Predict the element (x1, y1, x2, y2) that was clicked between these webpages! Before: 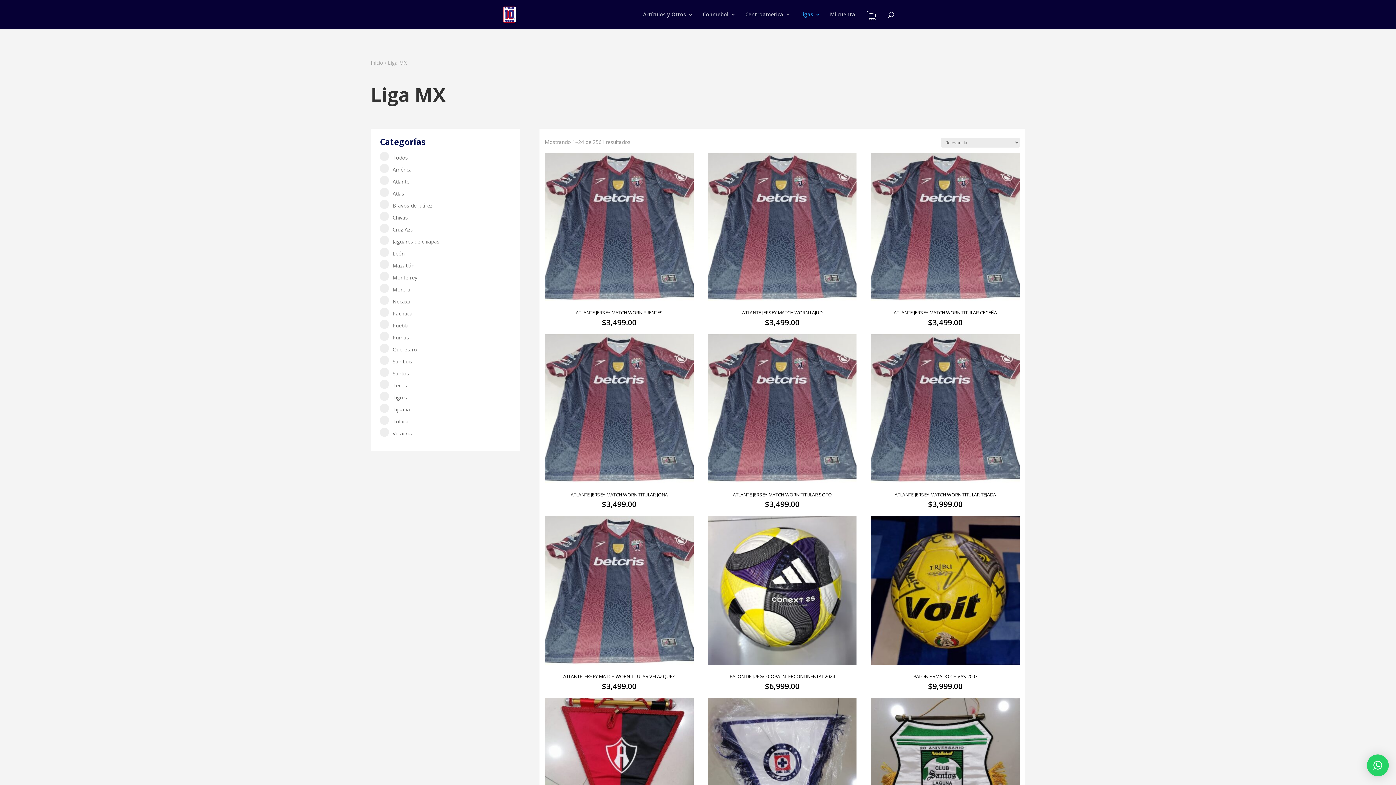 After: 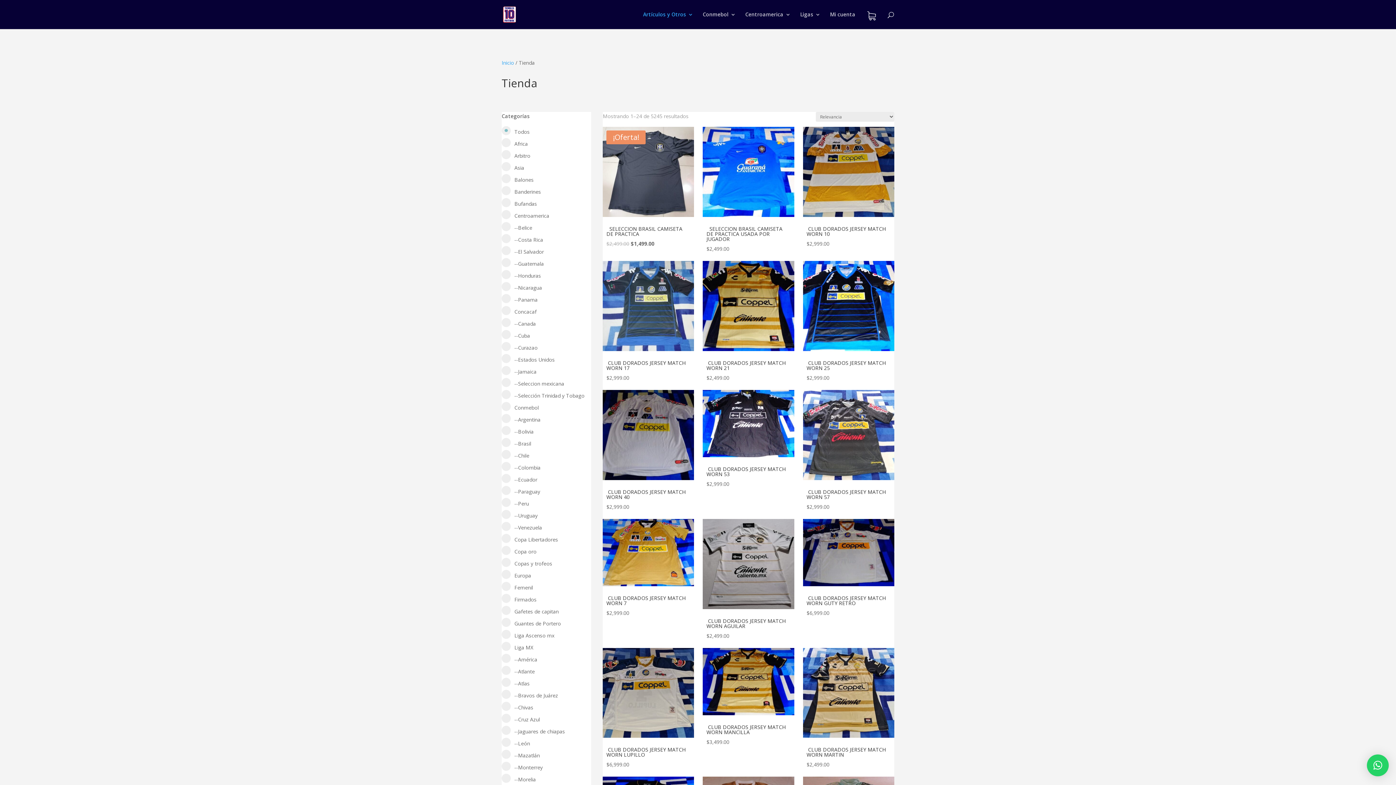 Action: bbox: (643, 12, 693, 29) label: Artículos y Otros